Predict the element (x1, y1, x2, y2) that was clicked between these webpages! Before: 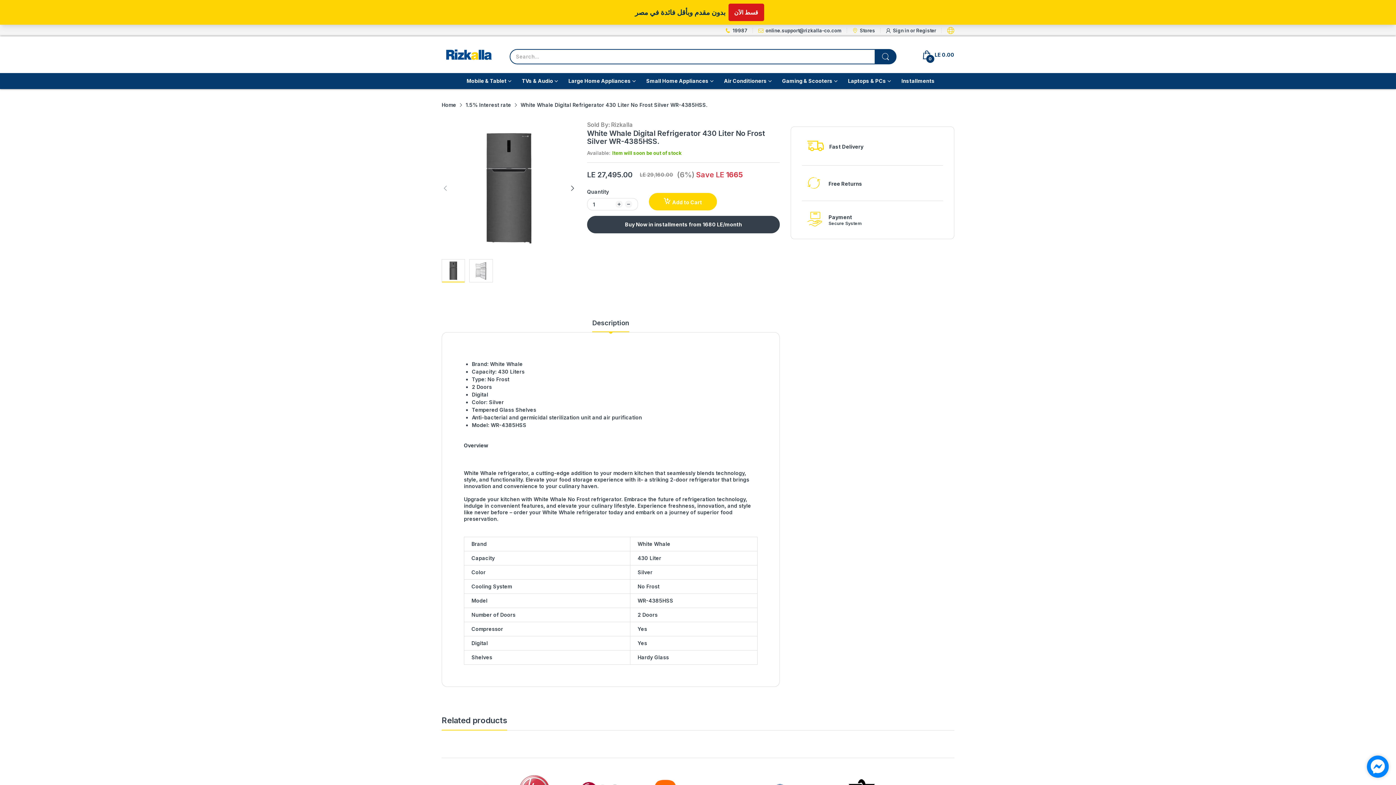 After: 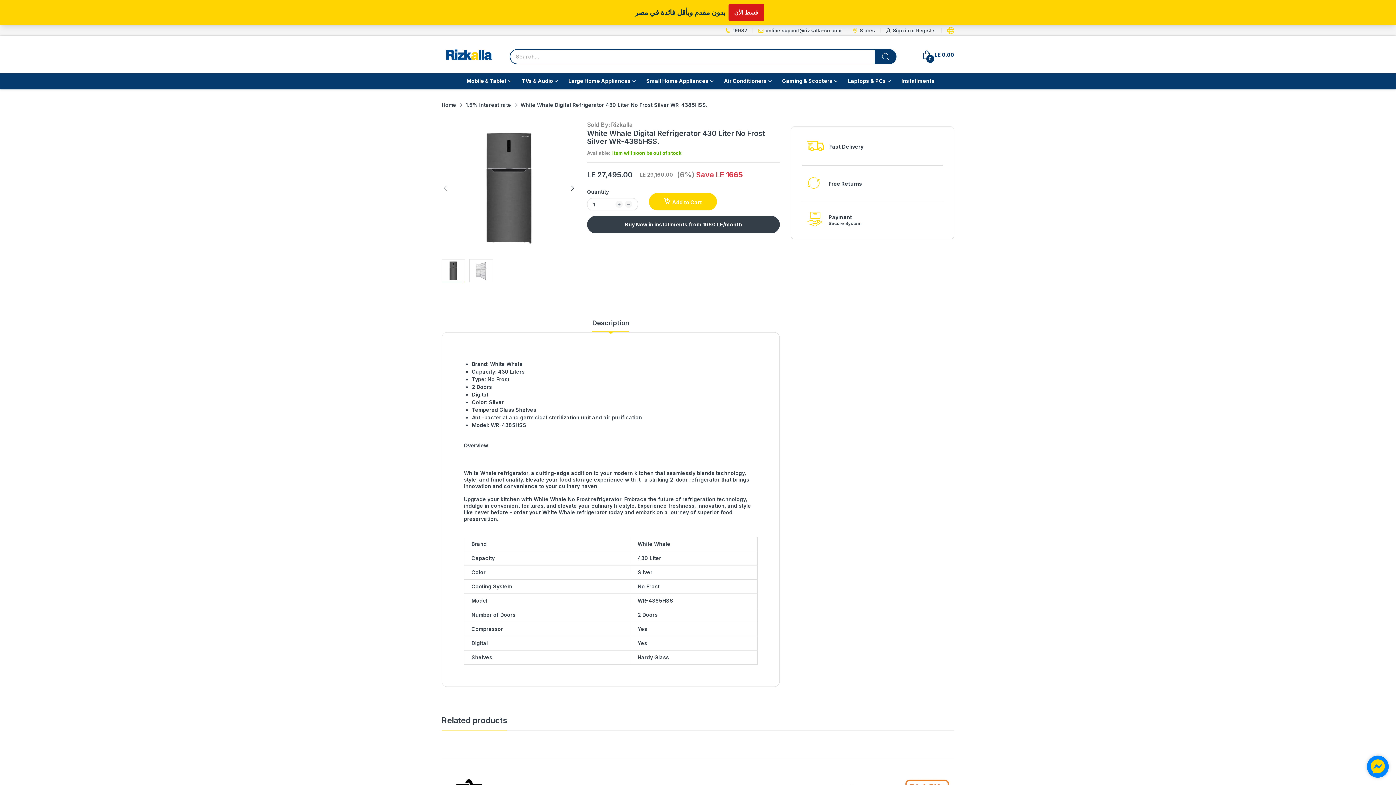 Action: bbox: (1367, 756, 1389, 778)